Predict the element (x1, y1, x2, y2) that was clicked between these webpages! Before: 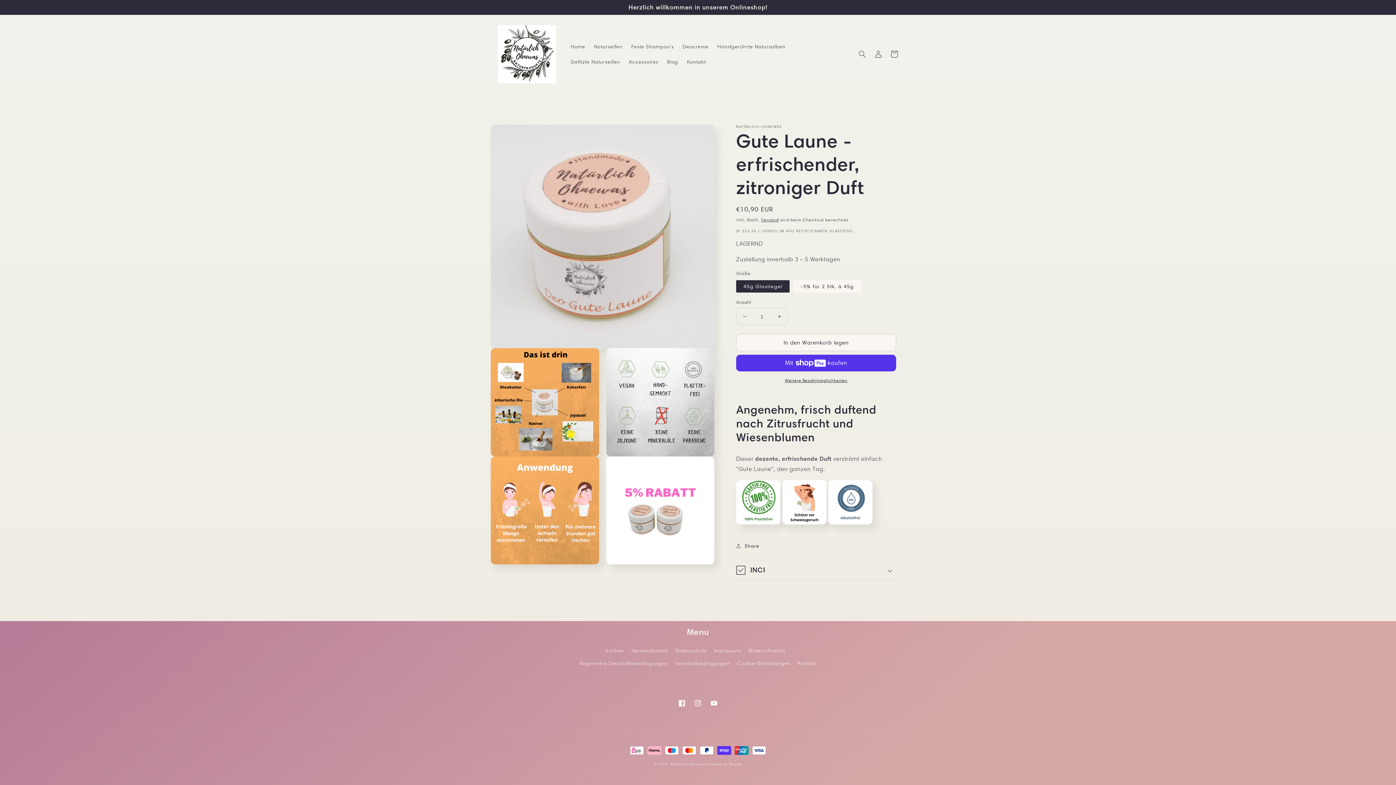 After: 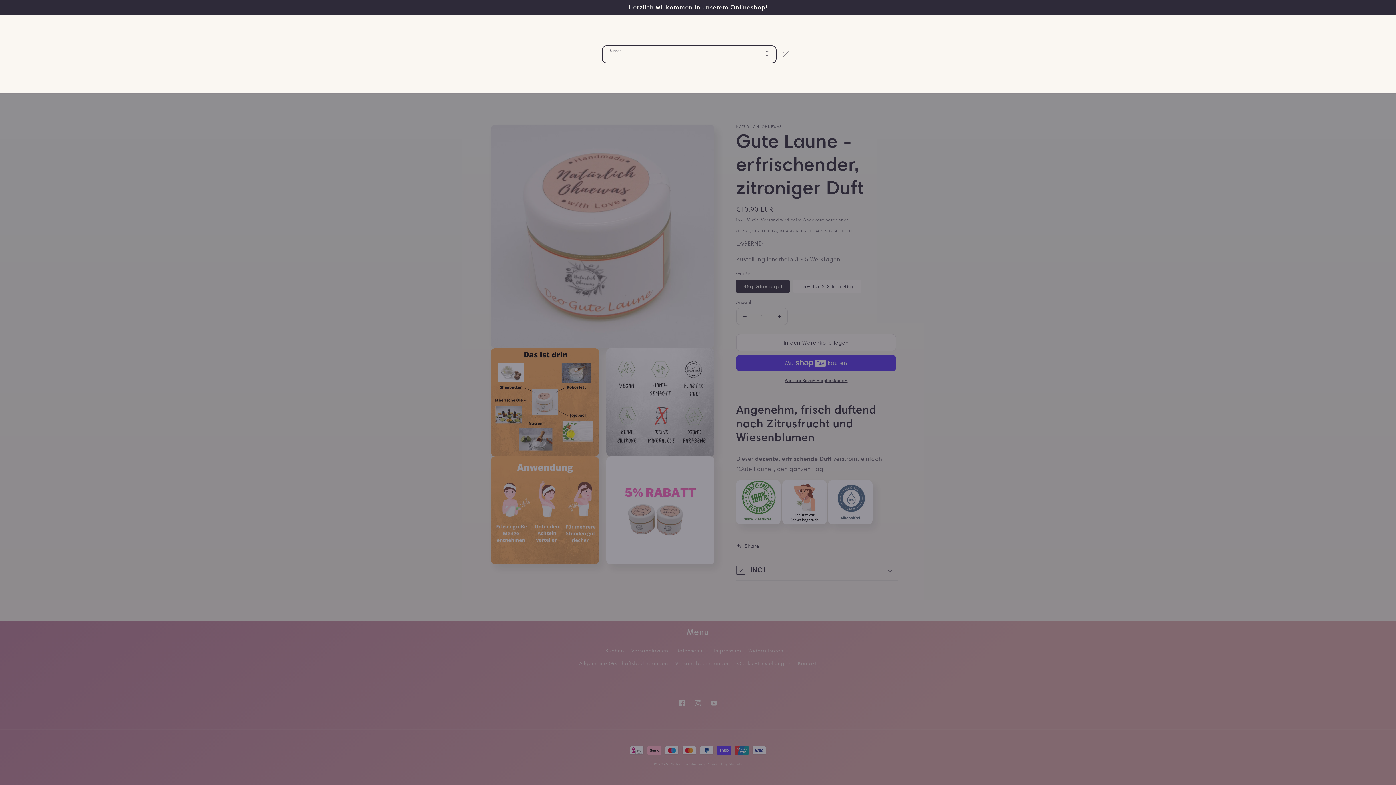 Action: bbox: (854, 46, 870, 62) label: Suchen